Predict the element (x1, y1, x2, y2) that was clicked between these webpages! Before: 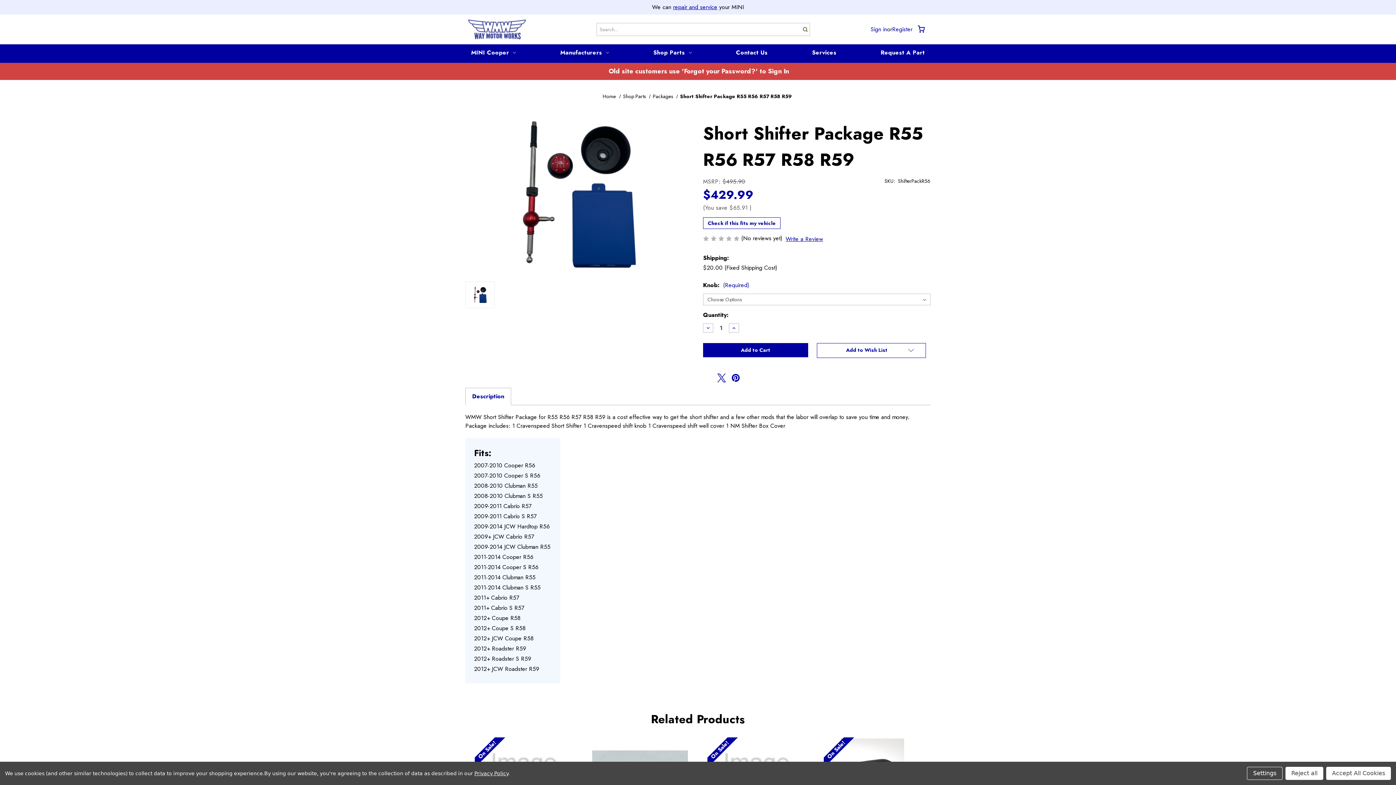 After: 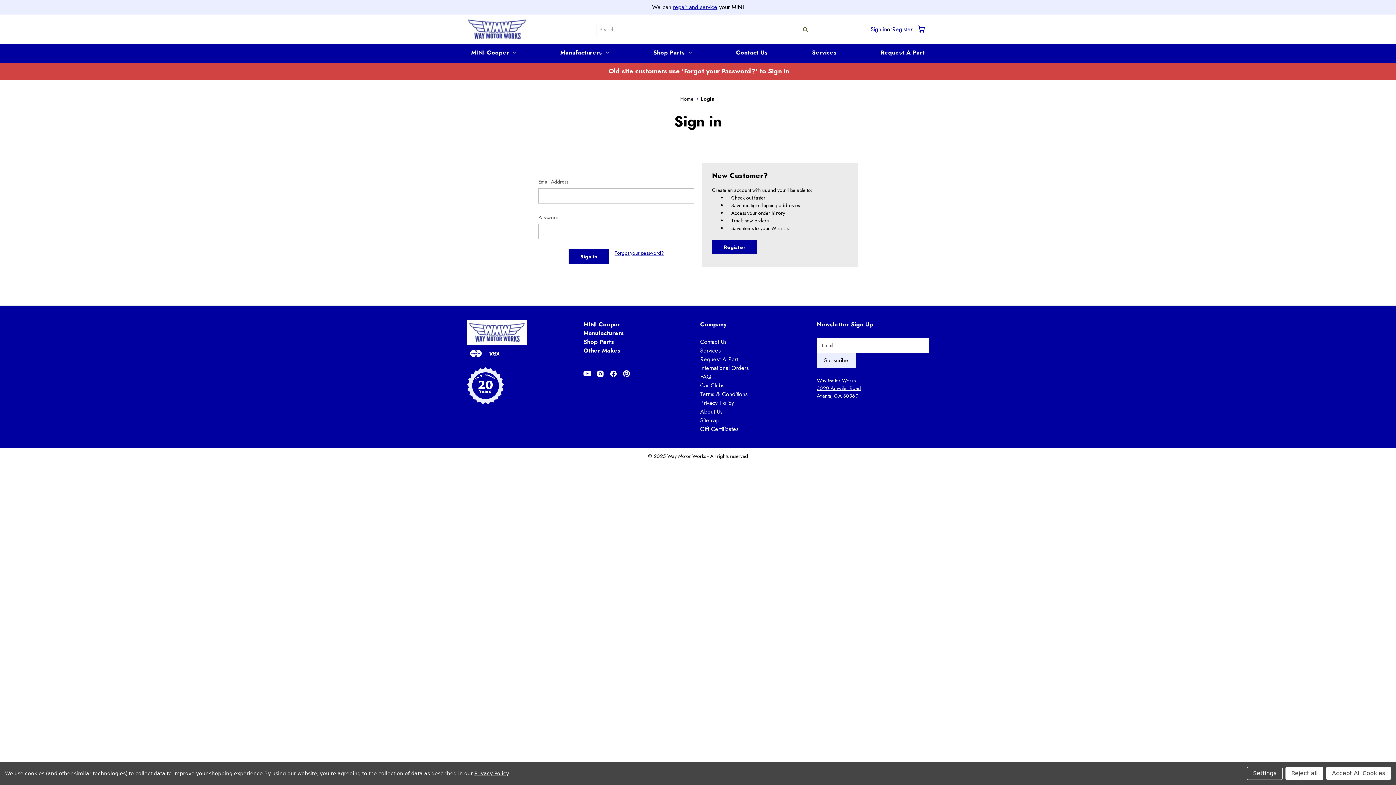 Action: label: Sign in bbox: (870, 26, 887, 32)